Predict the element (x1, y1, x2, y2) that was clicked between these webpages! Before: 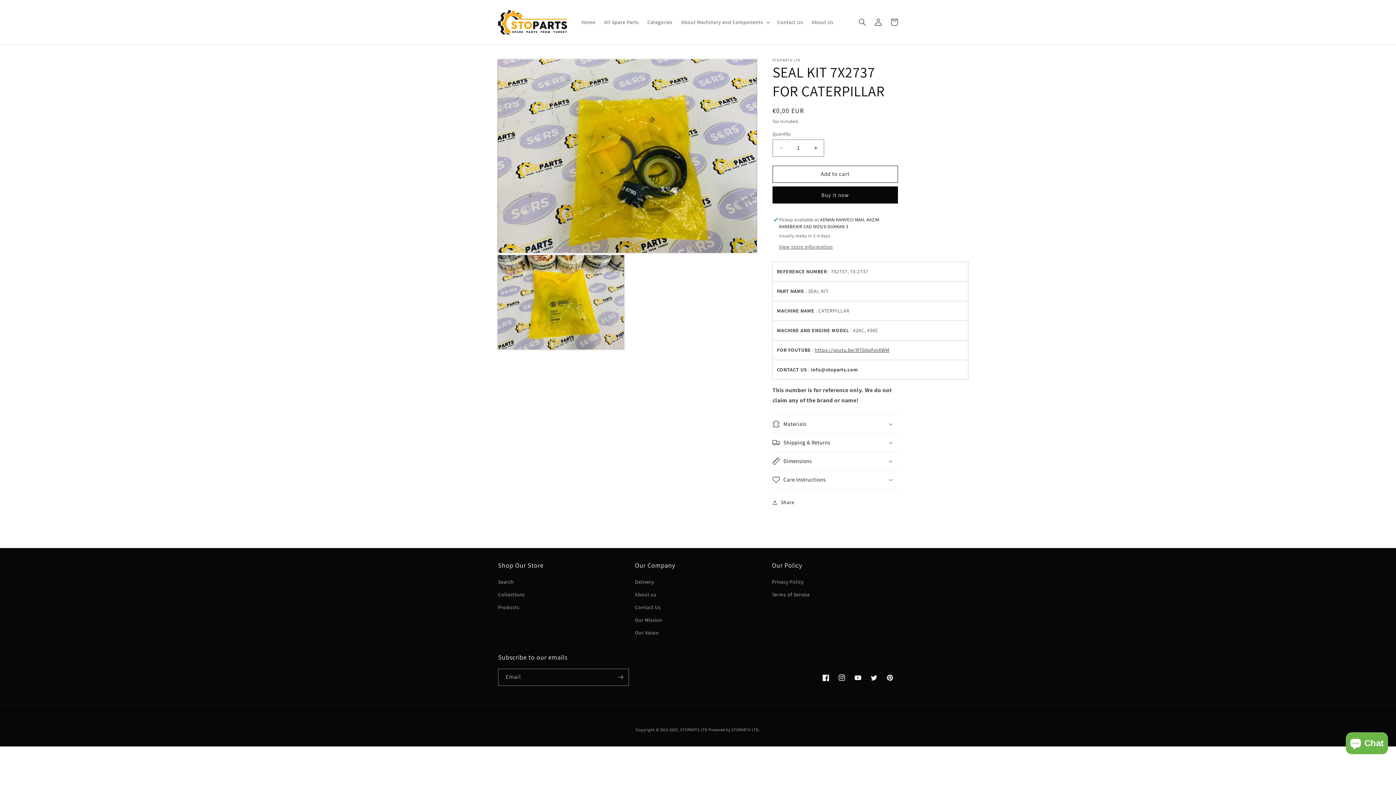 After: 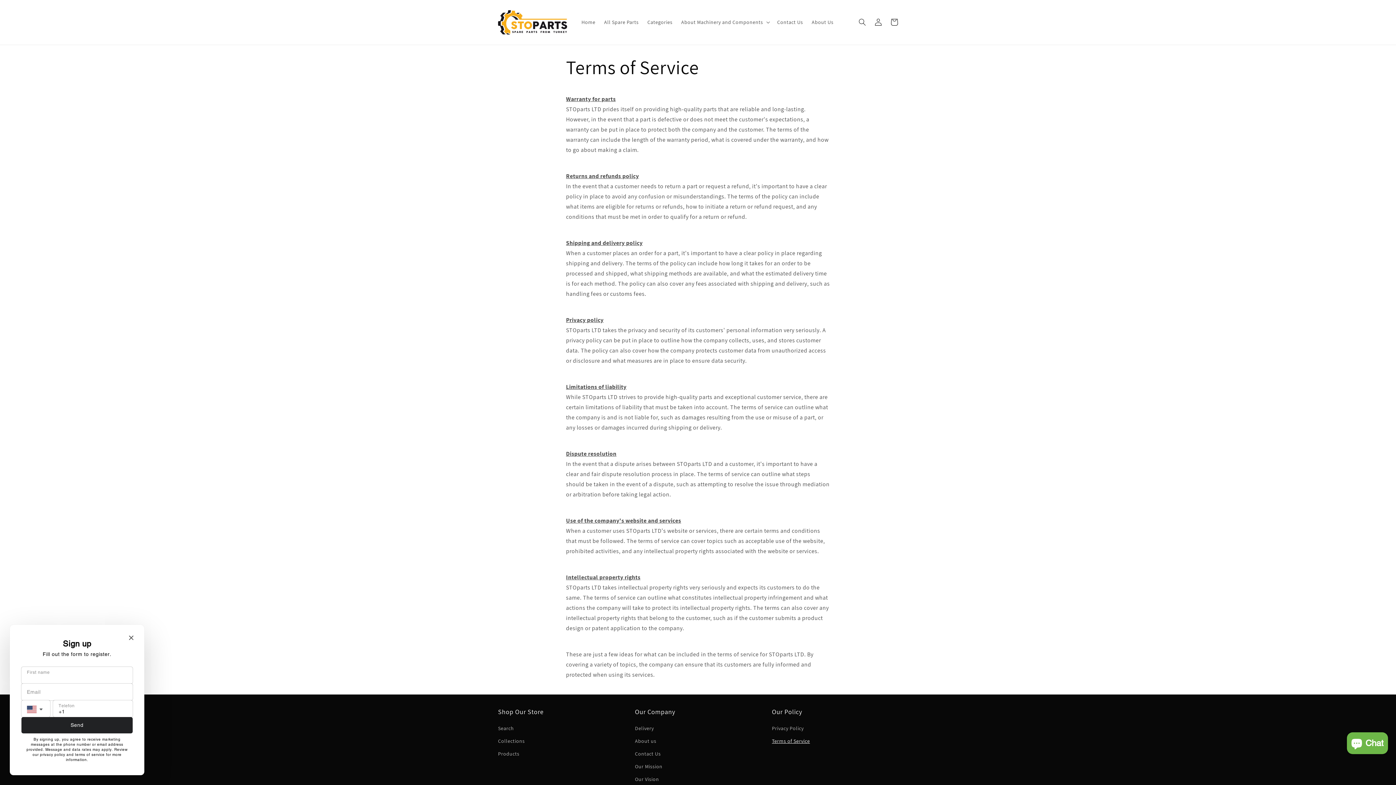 Action: bbox: (772, 588, 810, 601) label: Terms of Service